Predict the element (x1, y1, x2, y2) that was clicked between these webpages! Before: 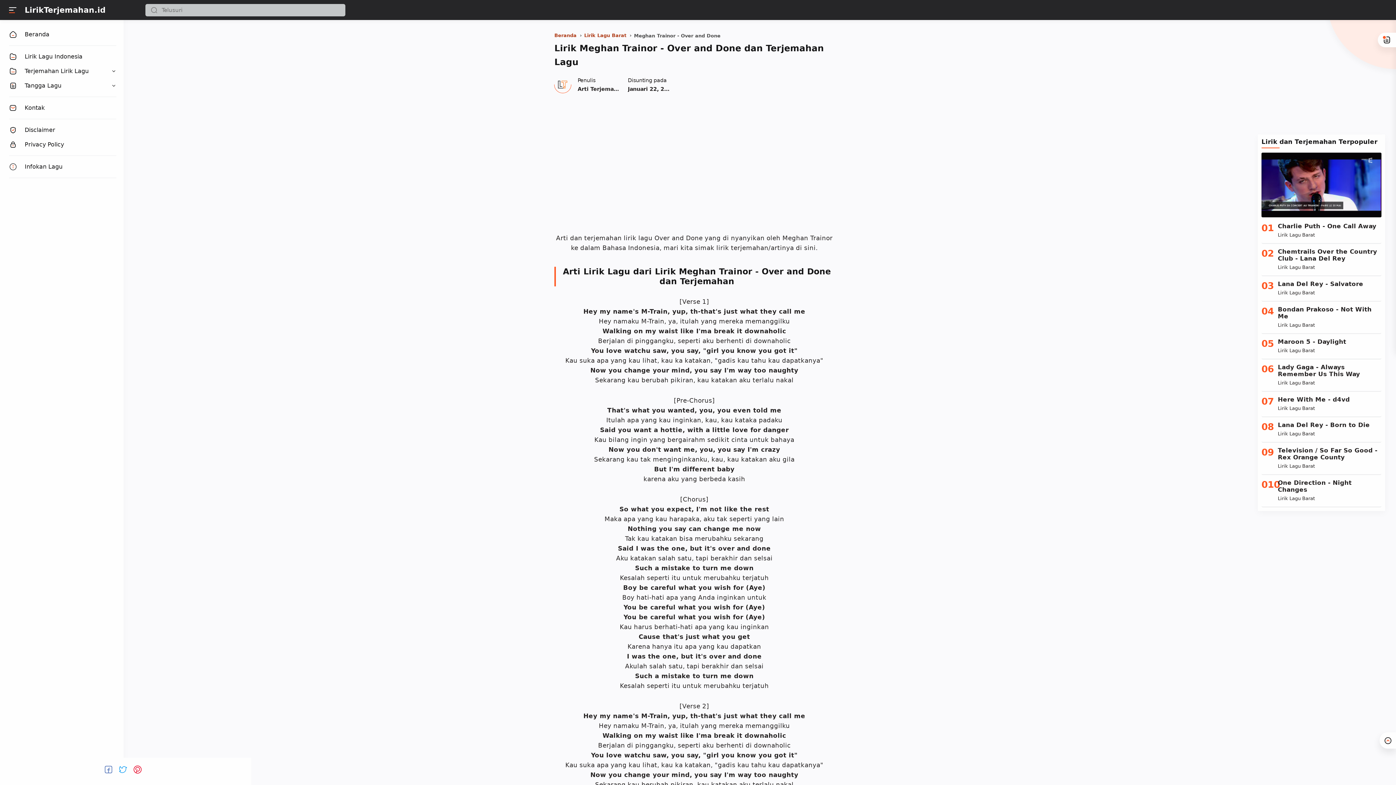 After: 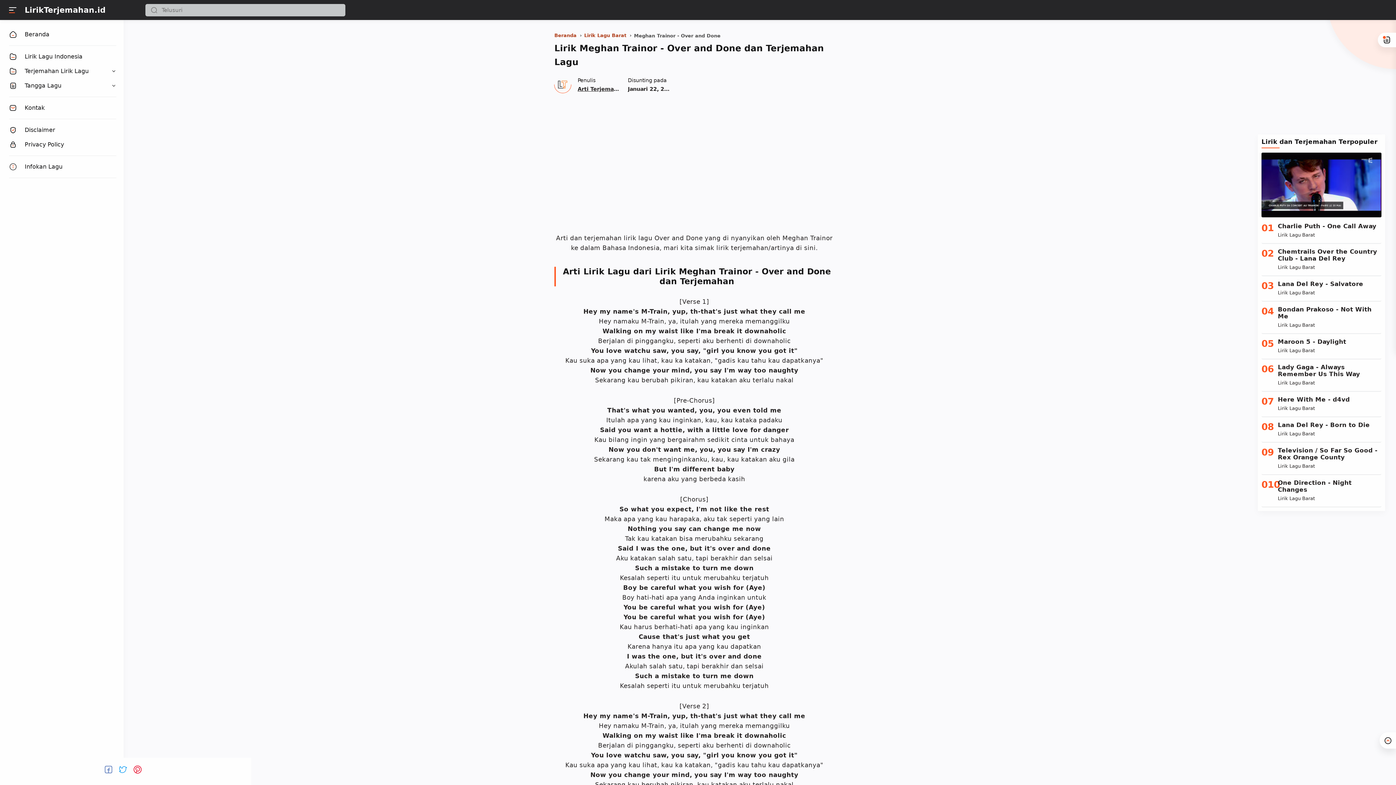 Action: bbox: (577, 86, 654, 92) label: Author